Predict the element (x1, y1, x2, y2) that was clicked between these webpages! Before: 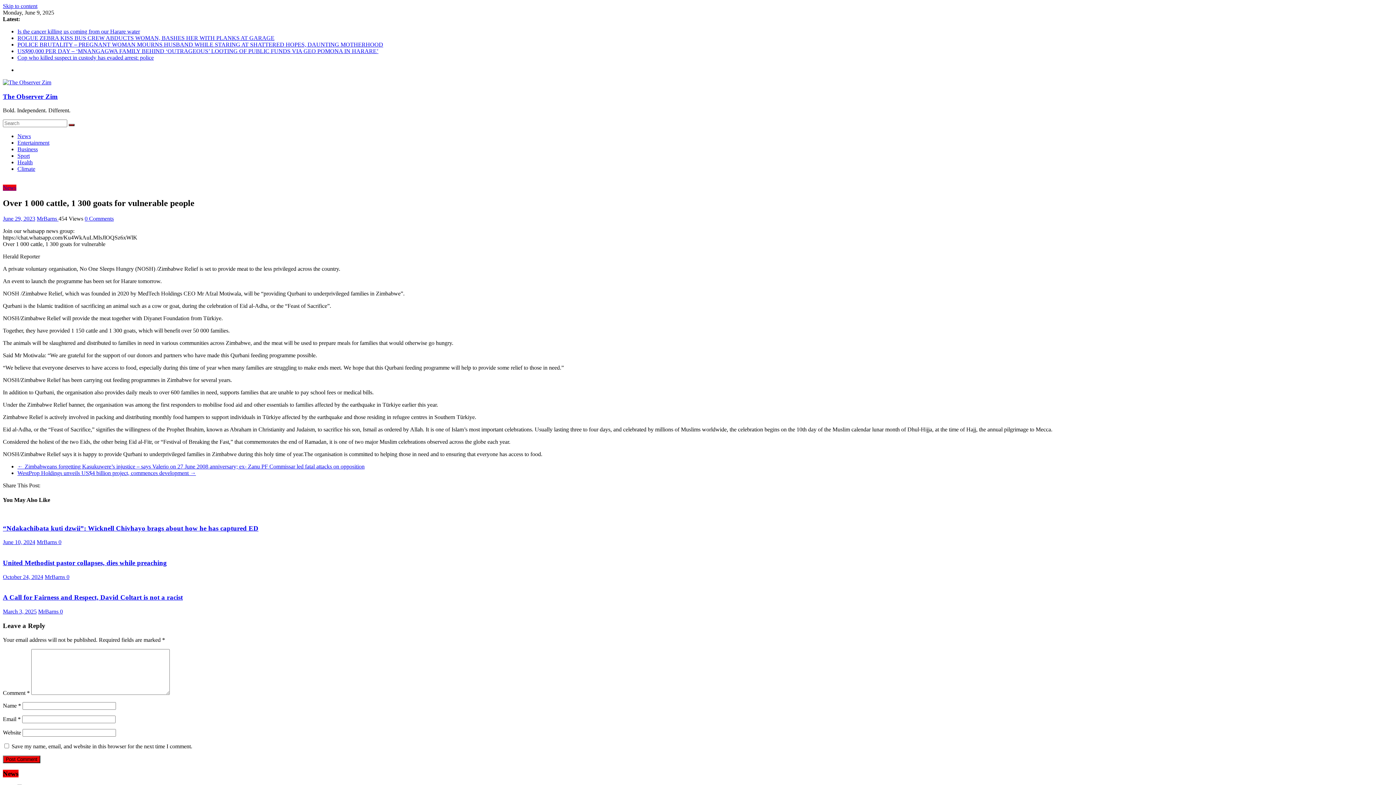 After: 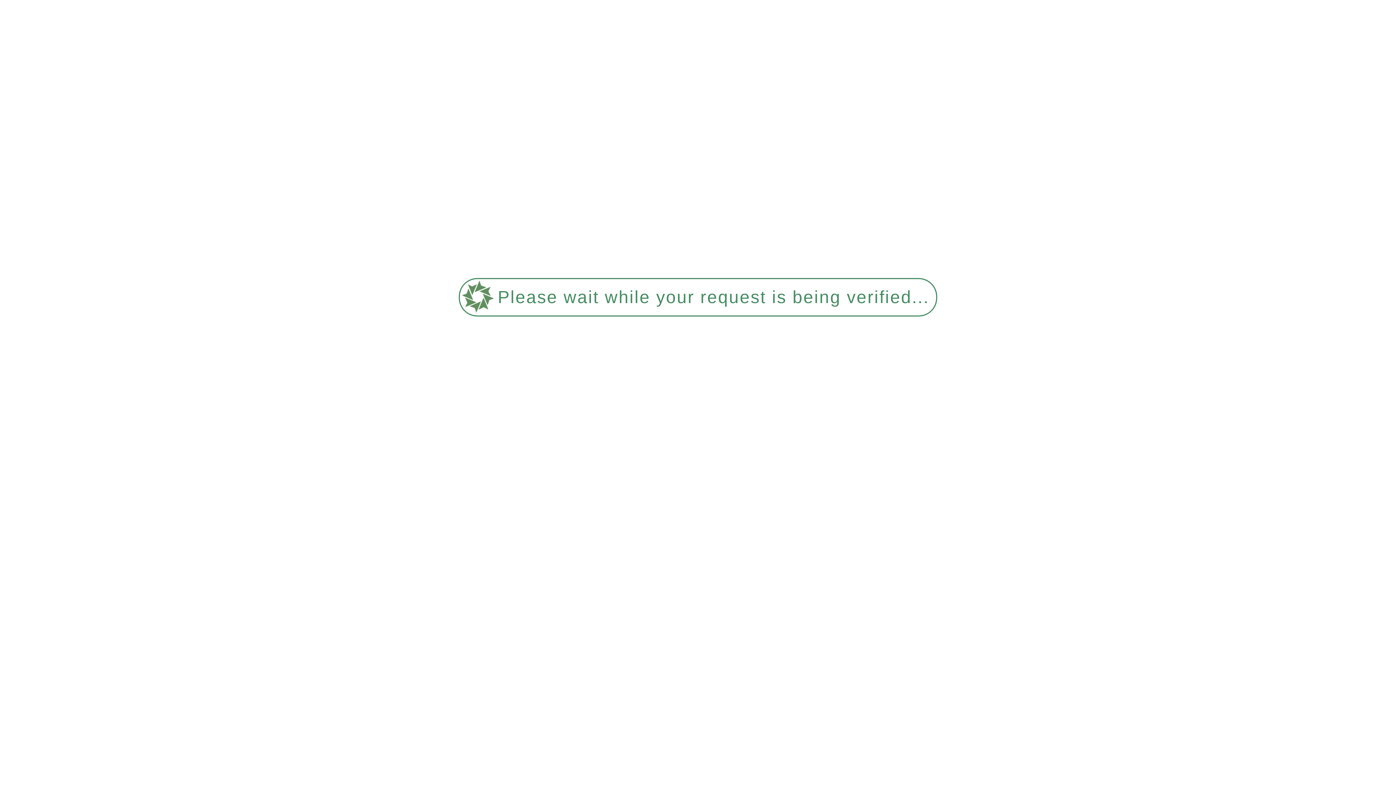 Action: bbox: (17, 139, 49, 145) label: Entertainment